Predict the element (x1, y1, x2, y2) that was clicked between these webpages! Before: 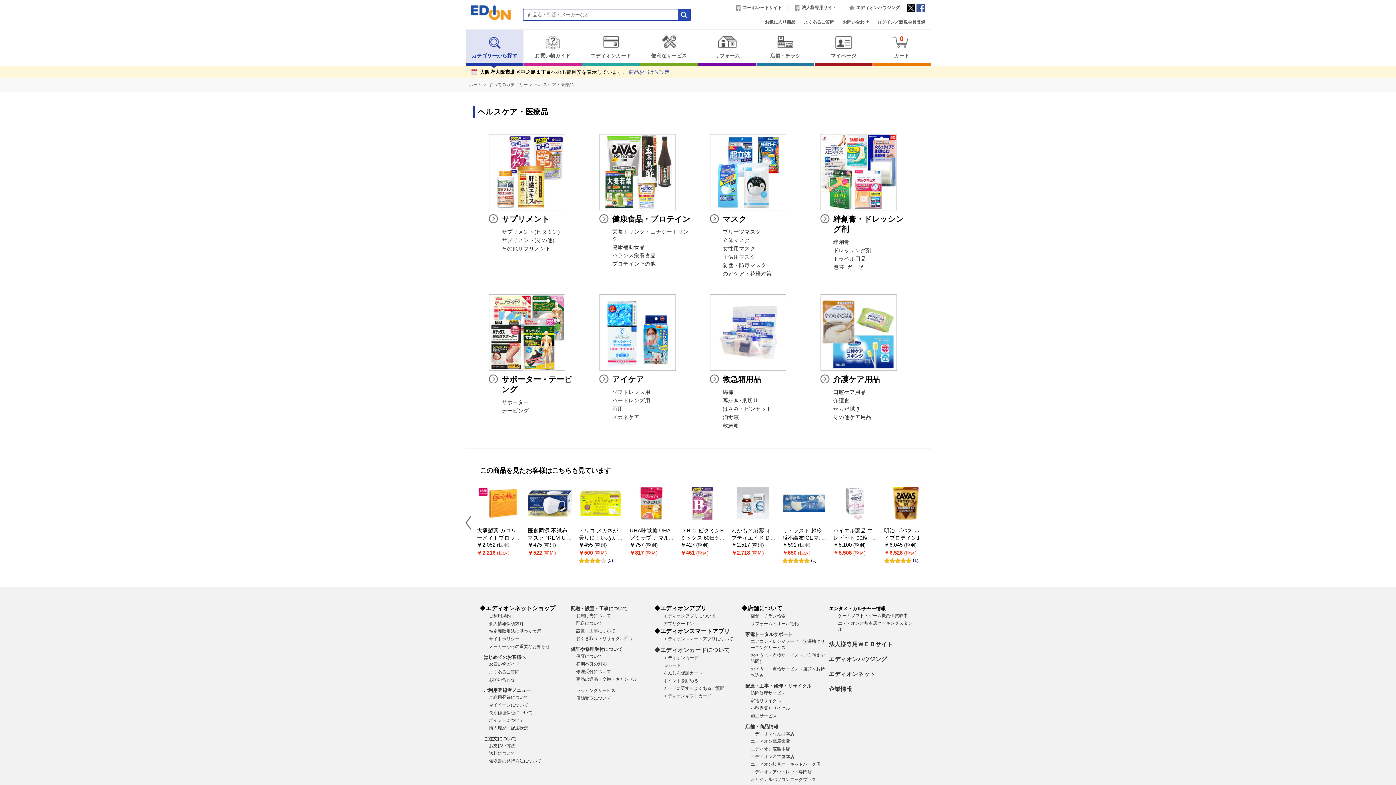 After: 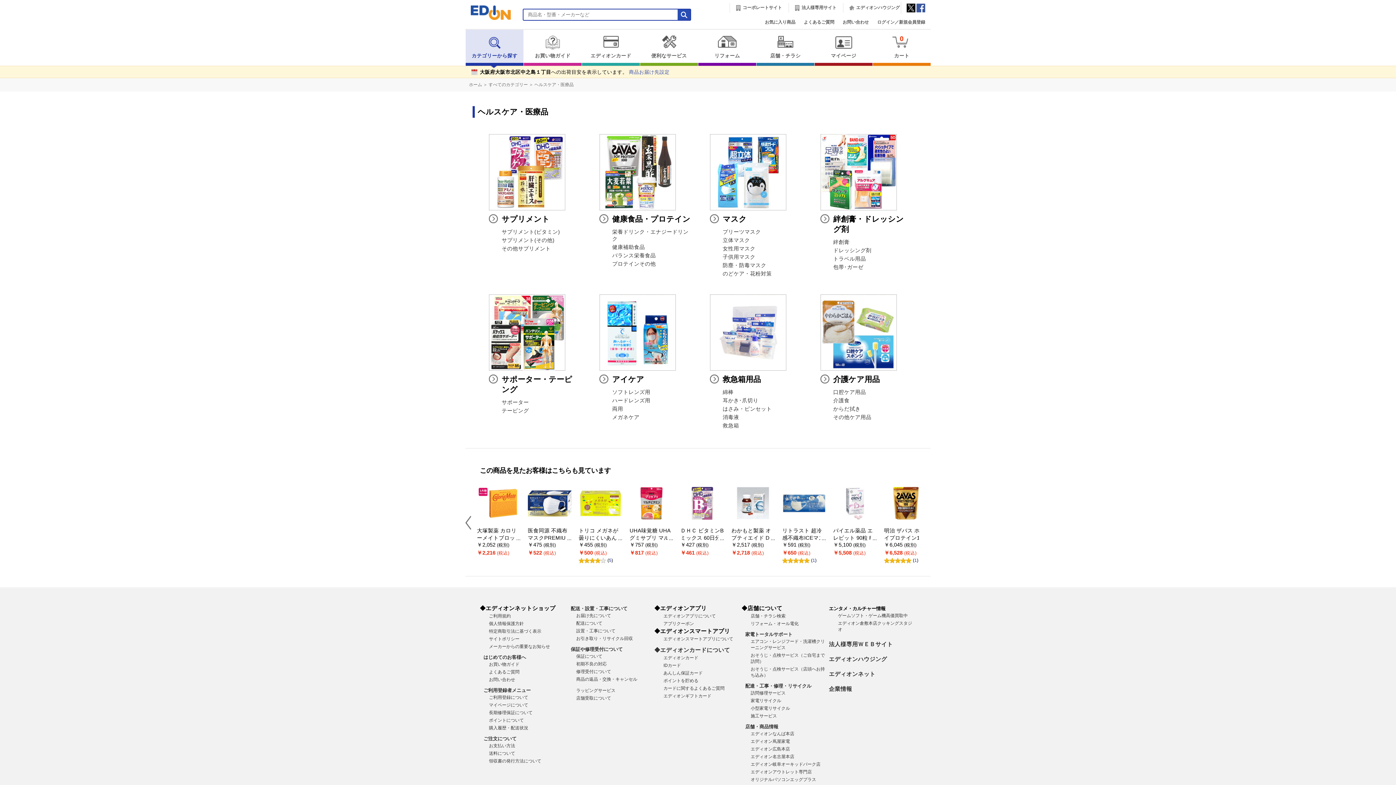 Action: label: エディオンギフトカード bbox: (663, 693, 711, 698)